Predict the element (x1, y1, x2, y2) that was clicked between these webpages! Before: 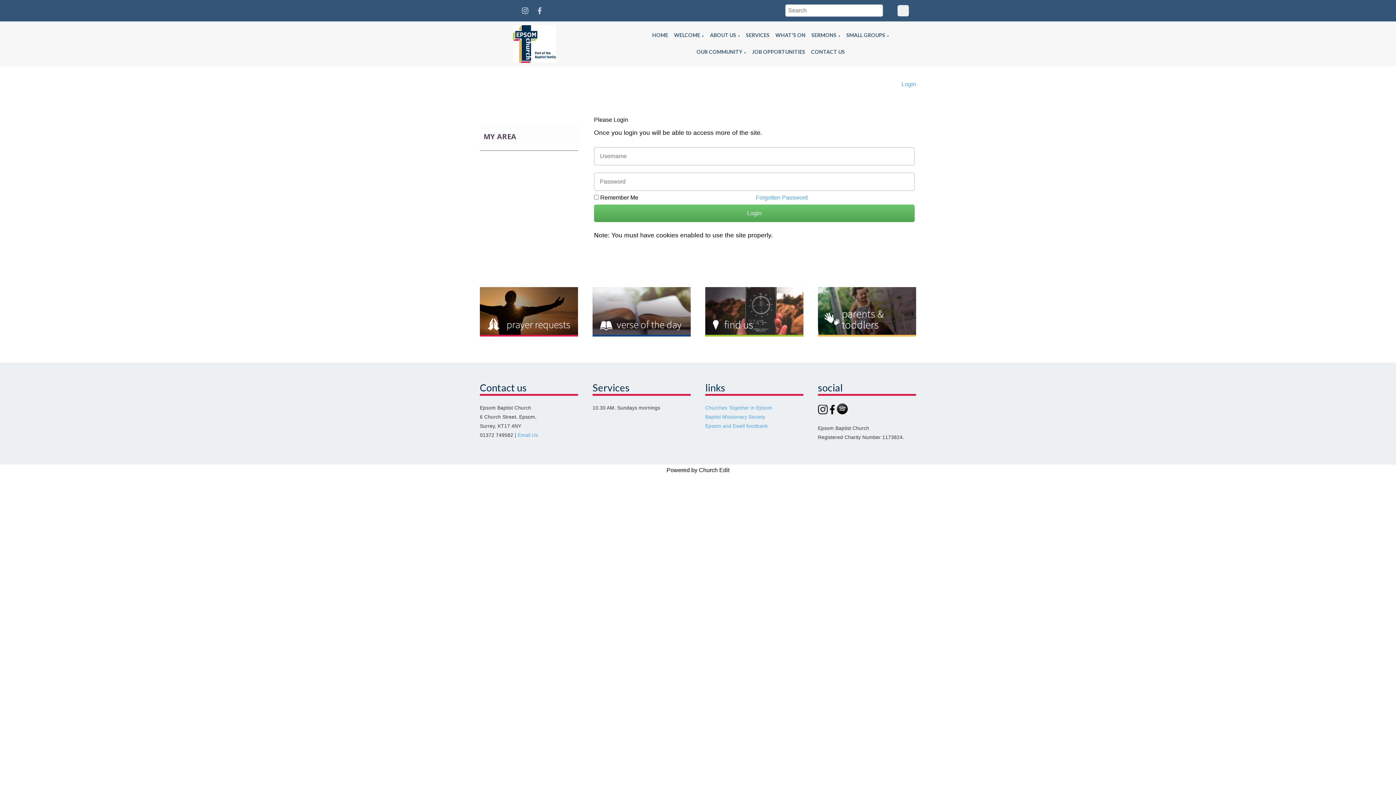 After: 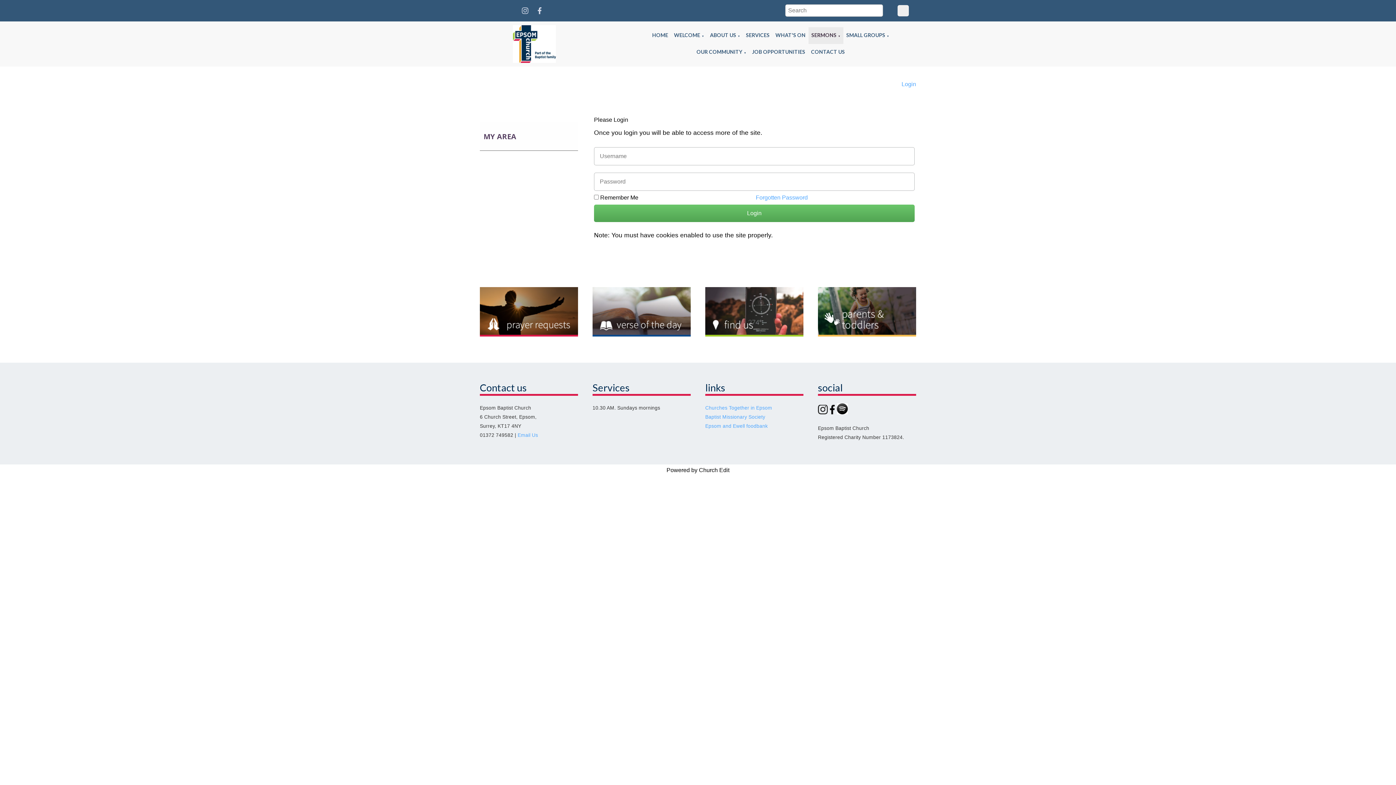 Action: label: ▼ bbox: (838, 34, 840, 37)